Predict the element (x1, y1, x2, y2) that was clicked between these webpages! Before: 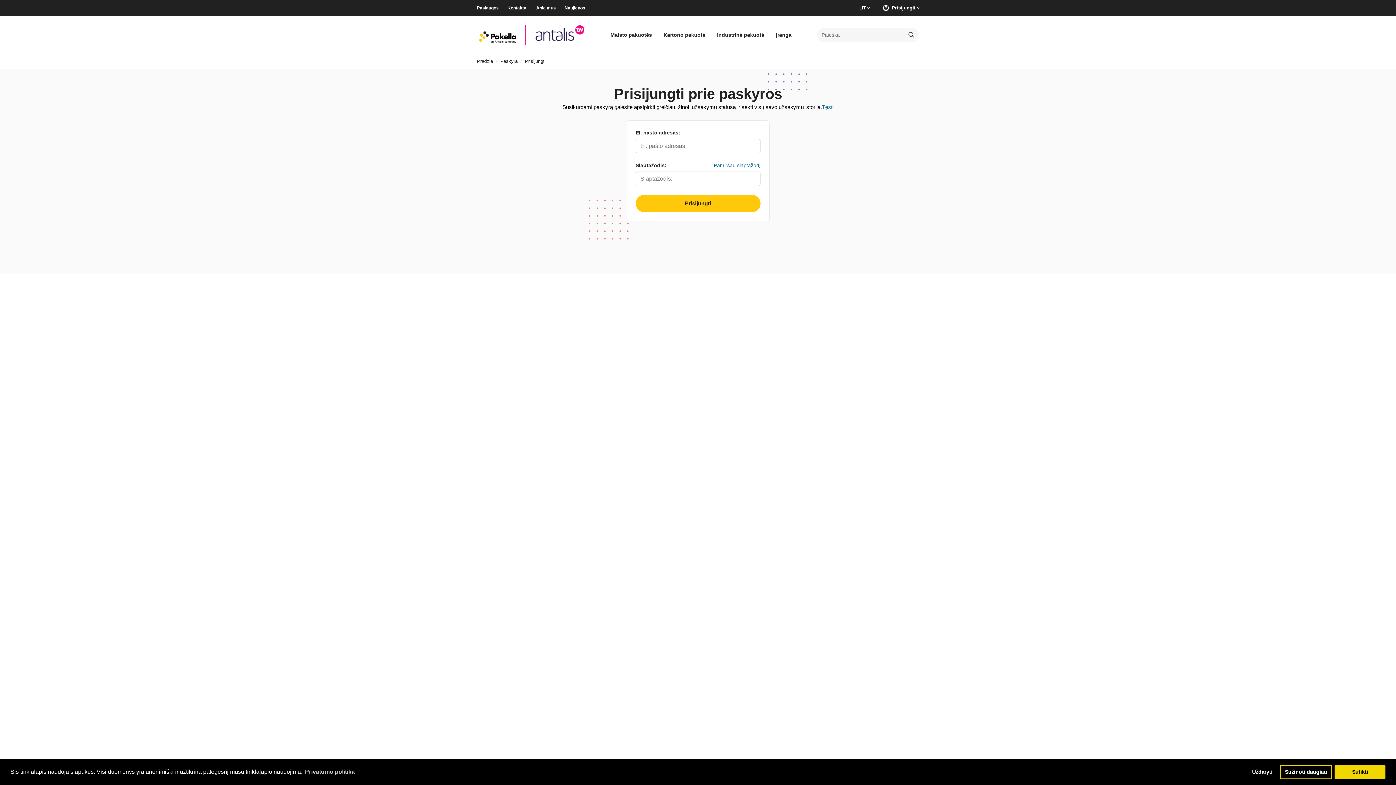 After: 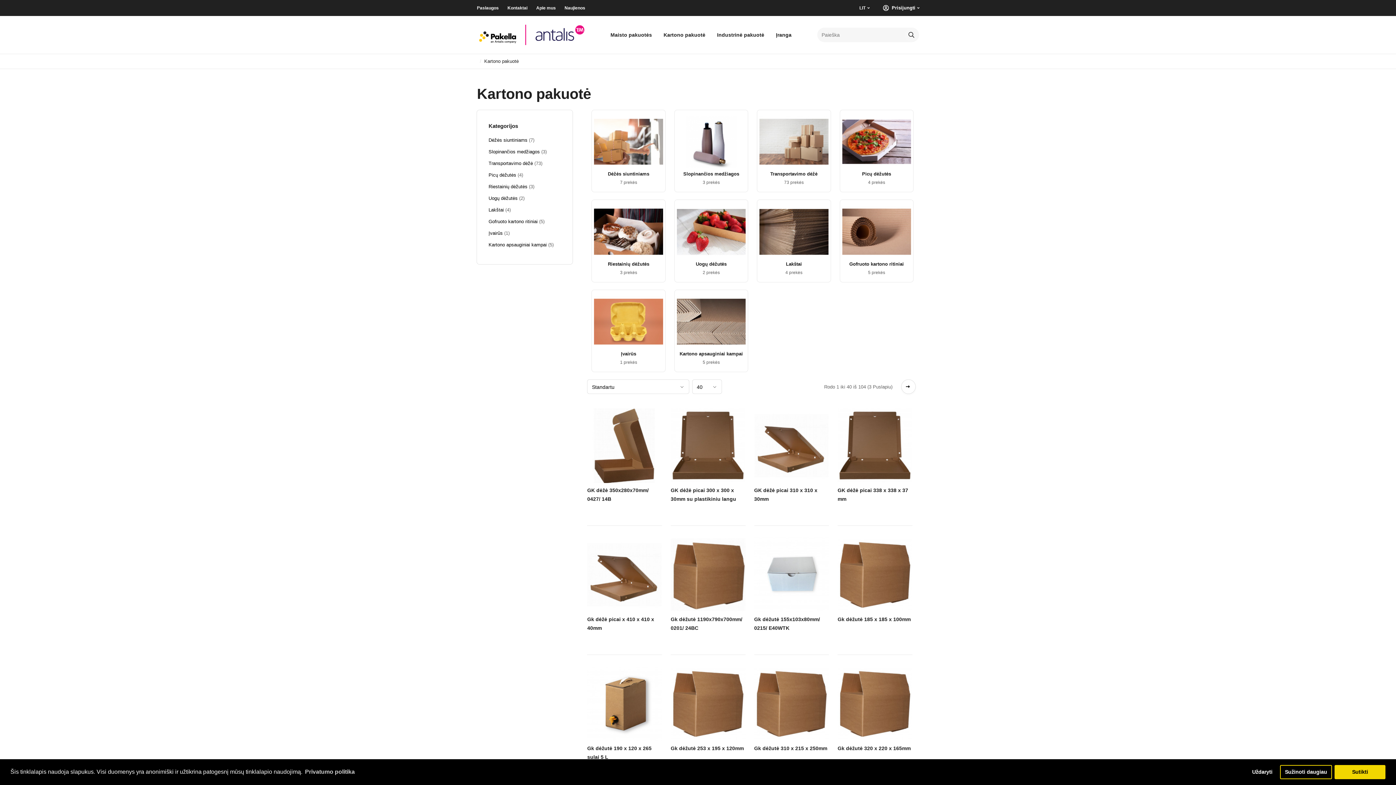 Action: bbox: (663, 32, 705, 37) label: Kartono pakuotė